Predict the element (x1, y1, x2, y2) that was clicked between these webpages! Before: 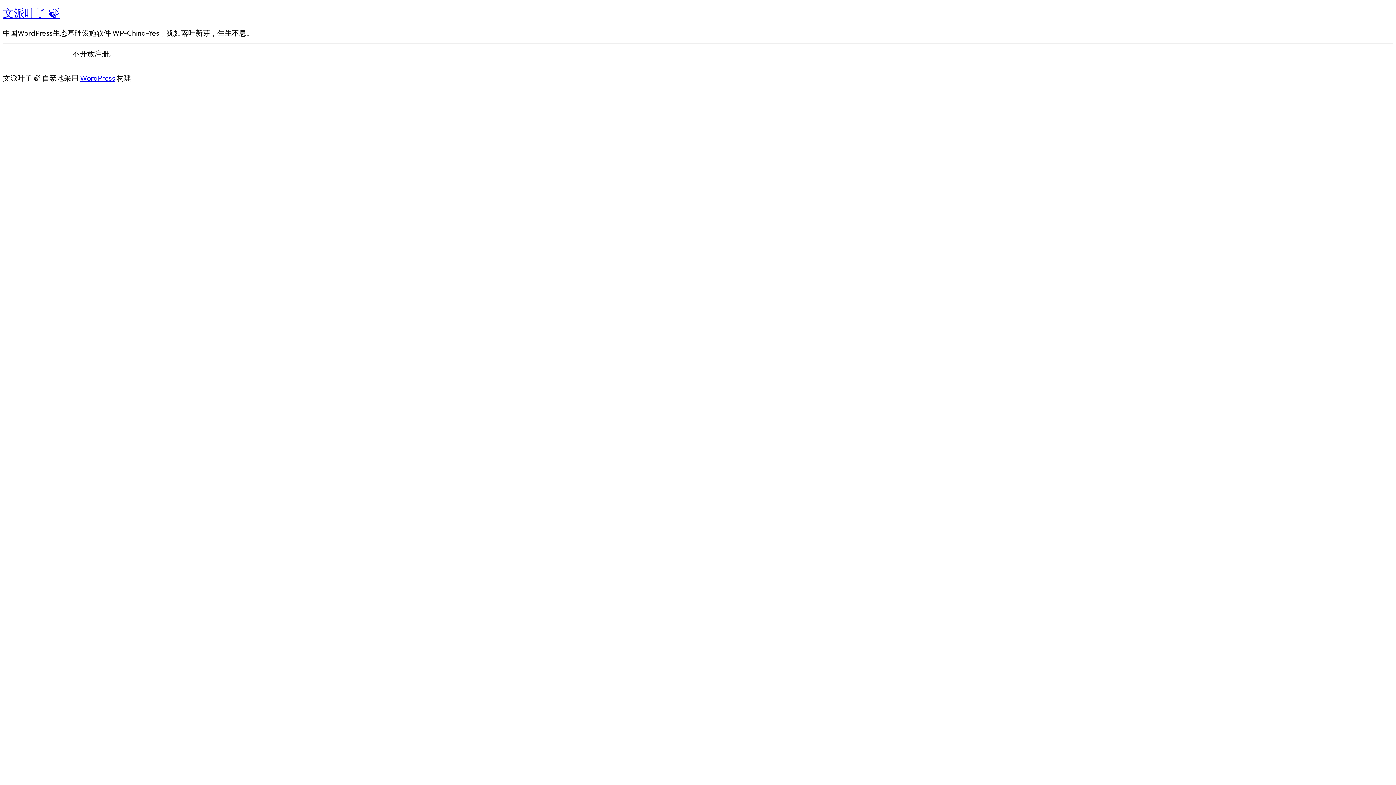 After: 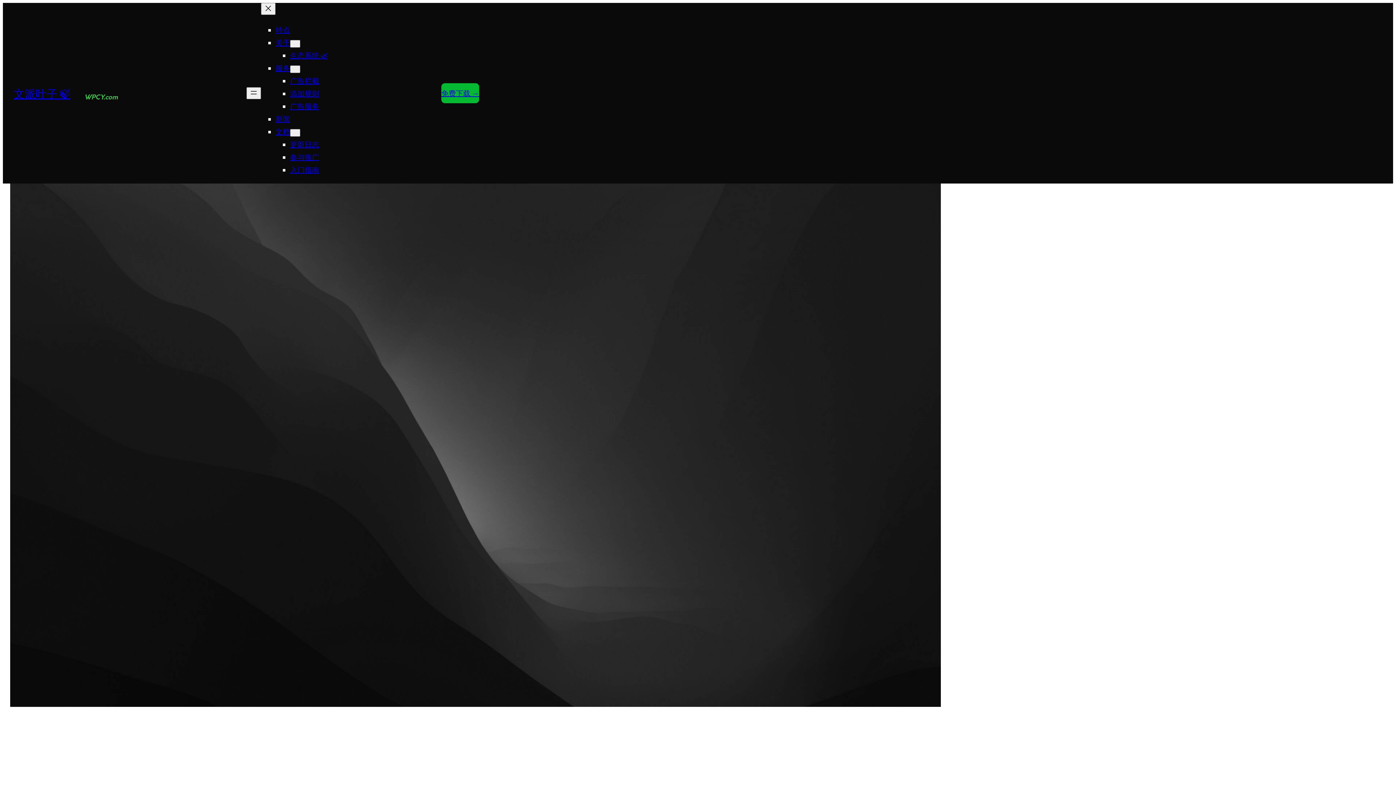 Action: bbox: (2, 6, 59, 20) label: 文派叶子 🍃